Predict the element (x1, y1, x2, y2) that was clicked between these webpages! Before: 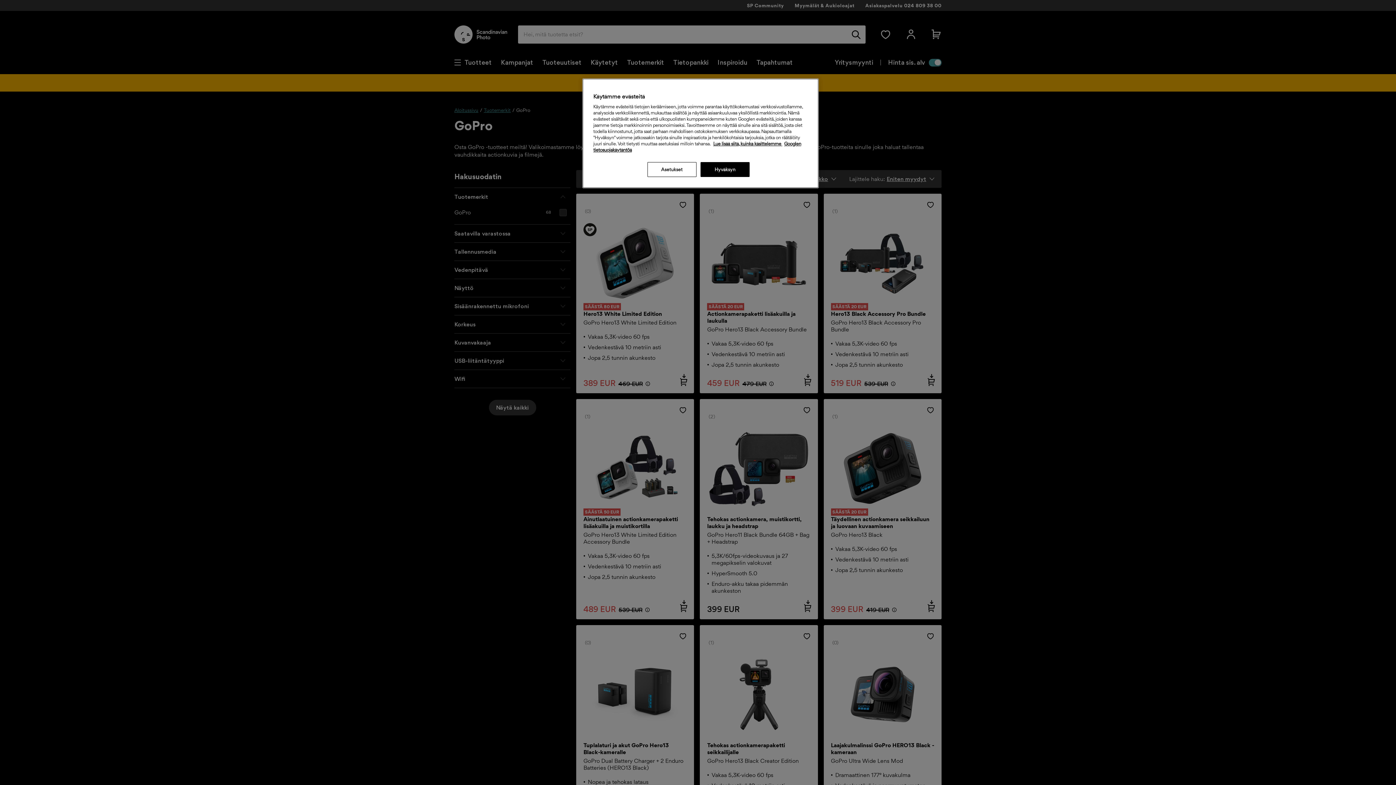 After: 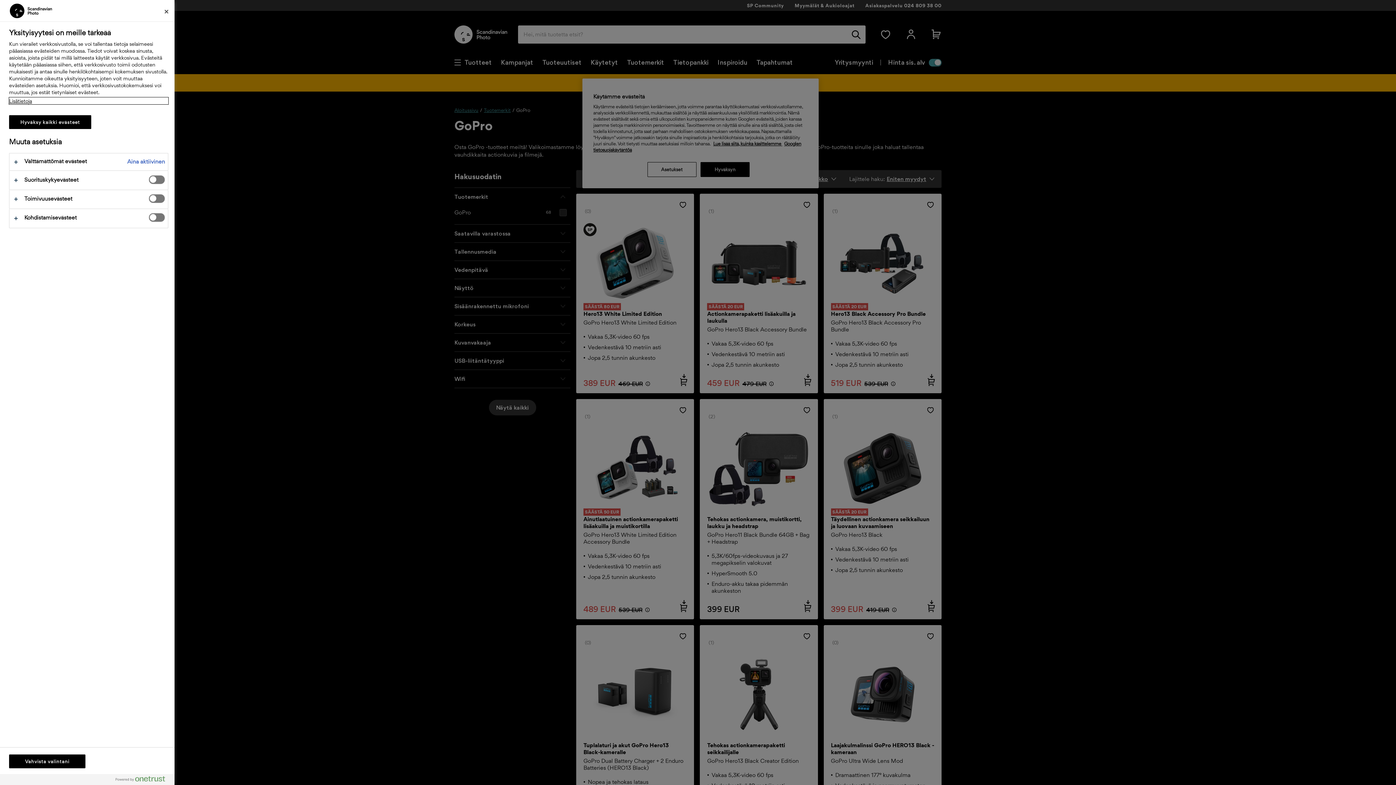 Action: label: Asetukset bbox: (647, 162, 696, 177)